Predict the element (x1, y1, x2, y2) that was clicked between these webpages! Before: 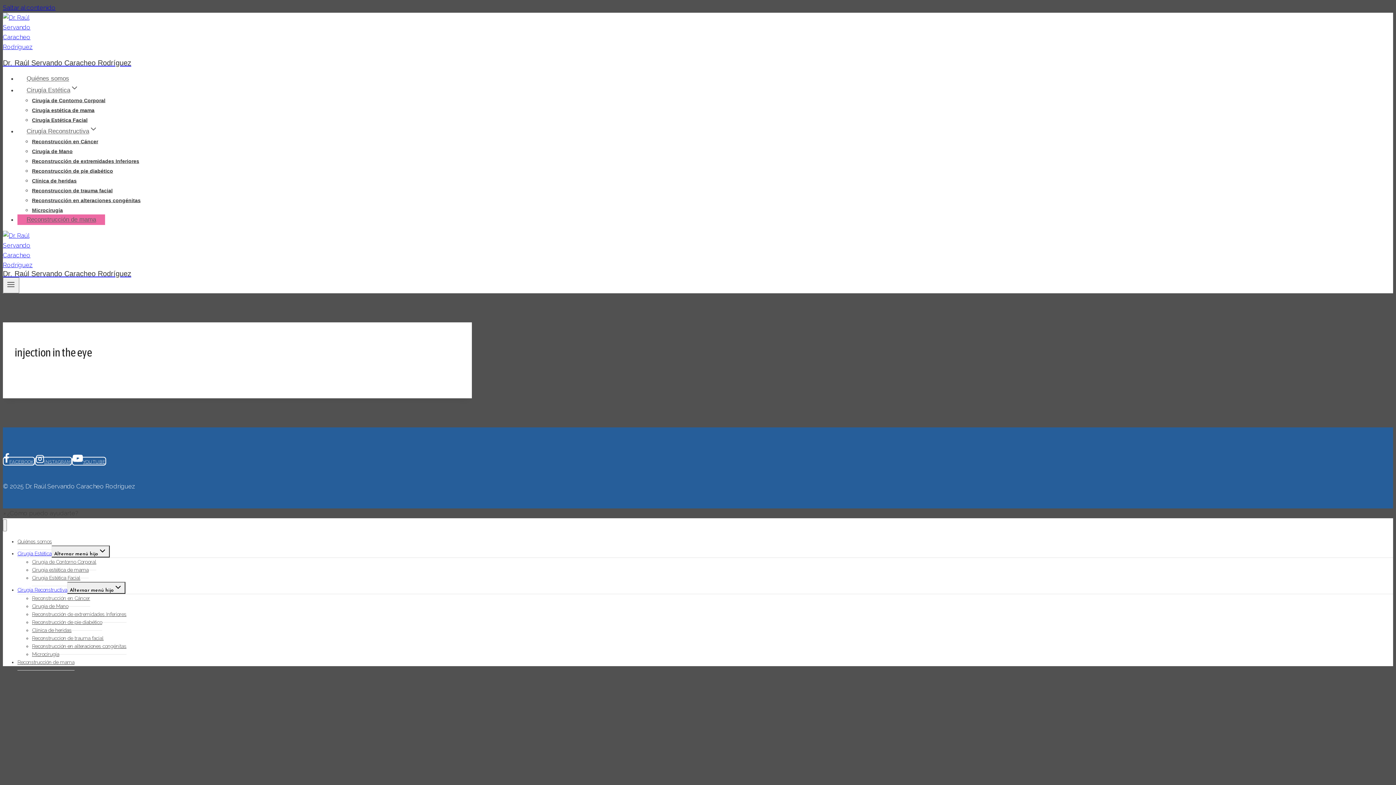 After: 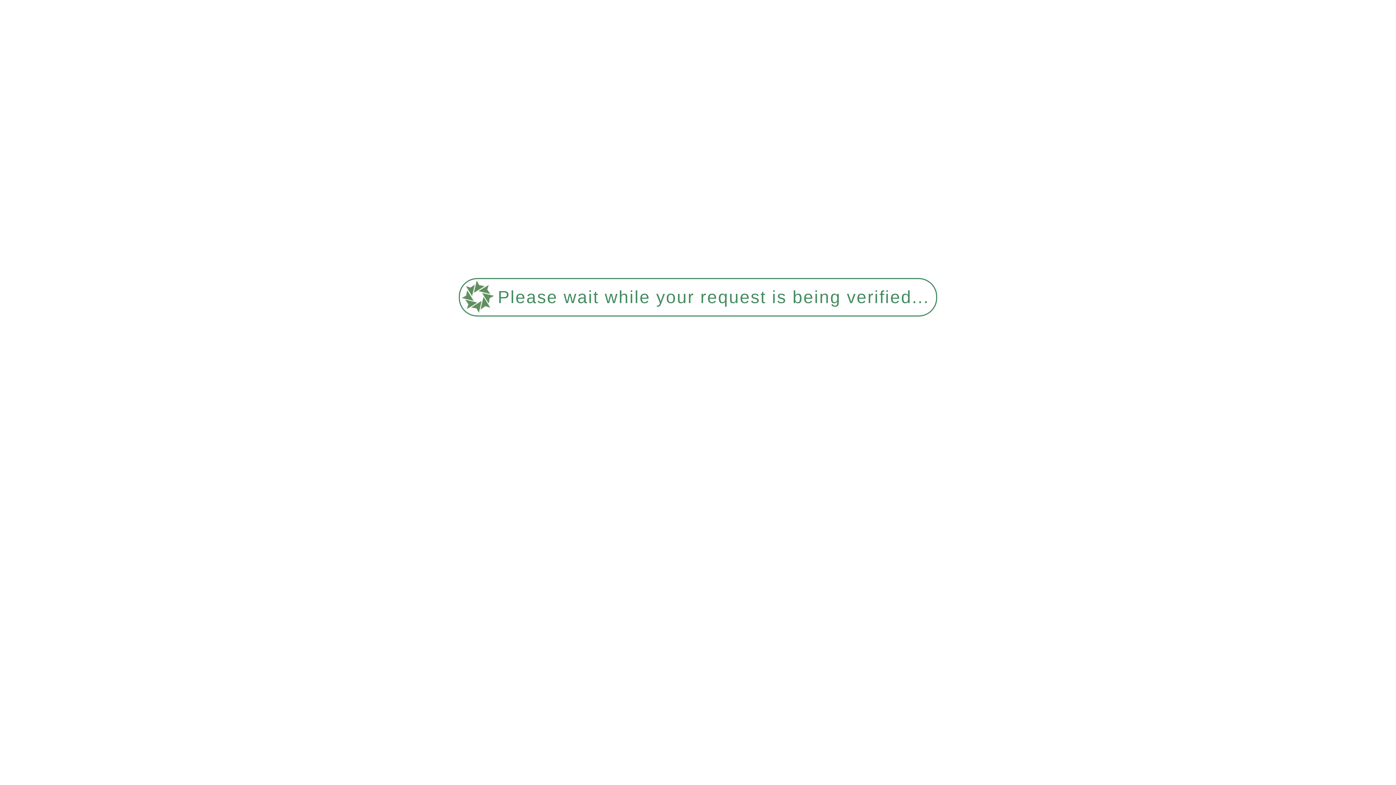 Action: label: Cirugía estética de mama bbox: (32, 101, 94, 118)